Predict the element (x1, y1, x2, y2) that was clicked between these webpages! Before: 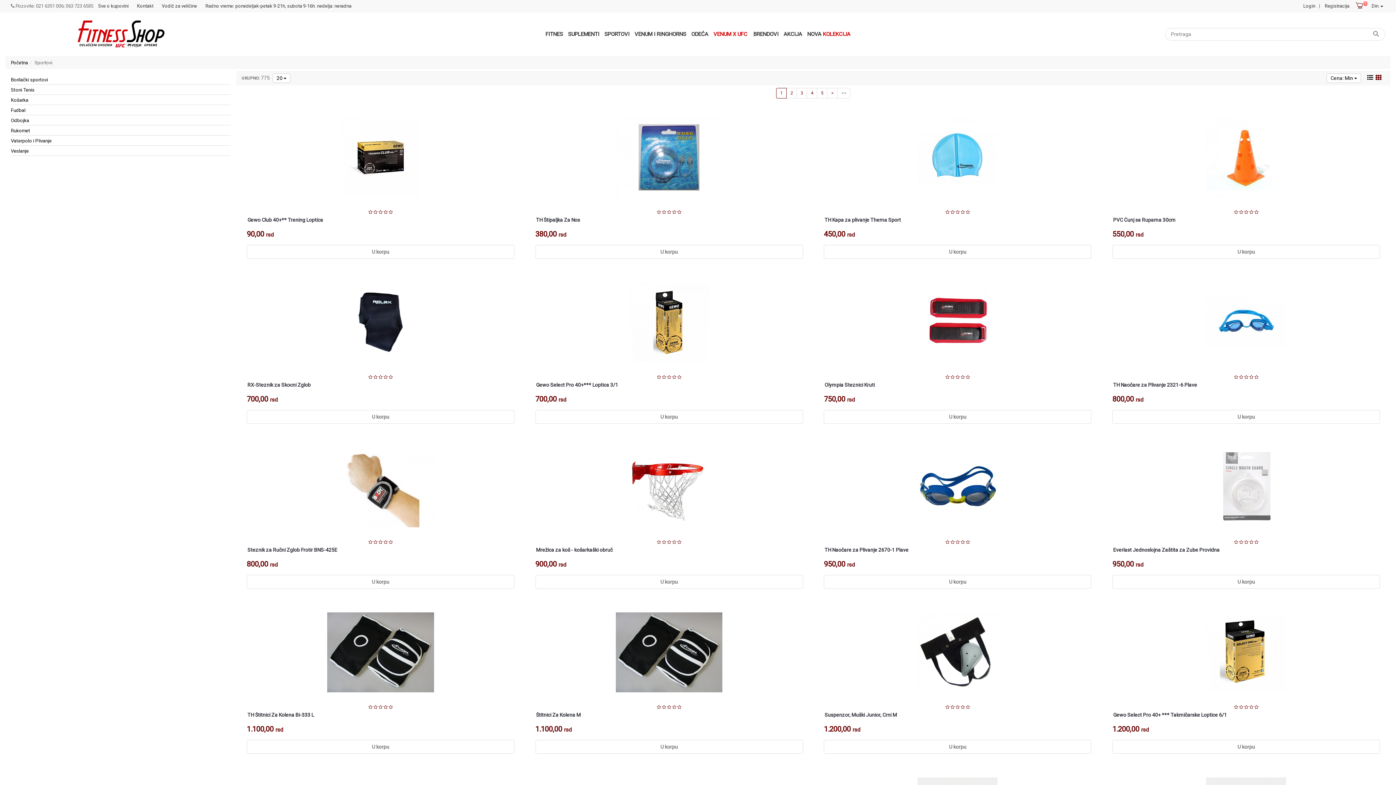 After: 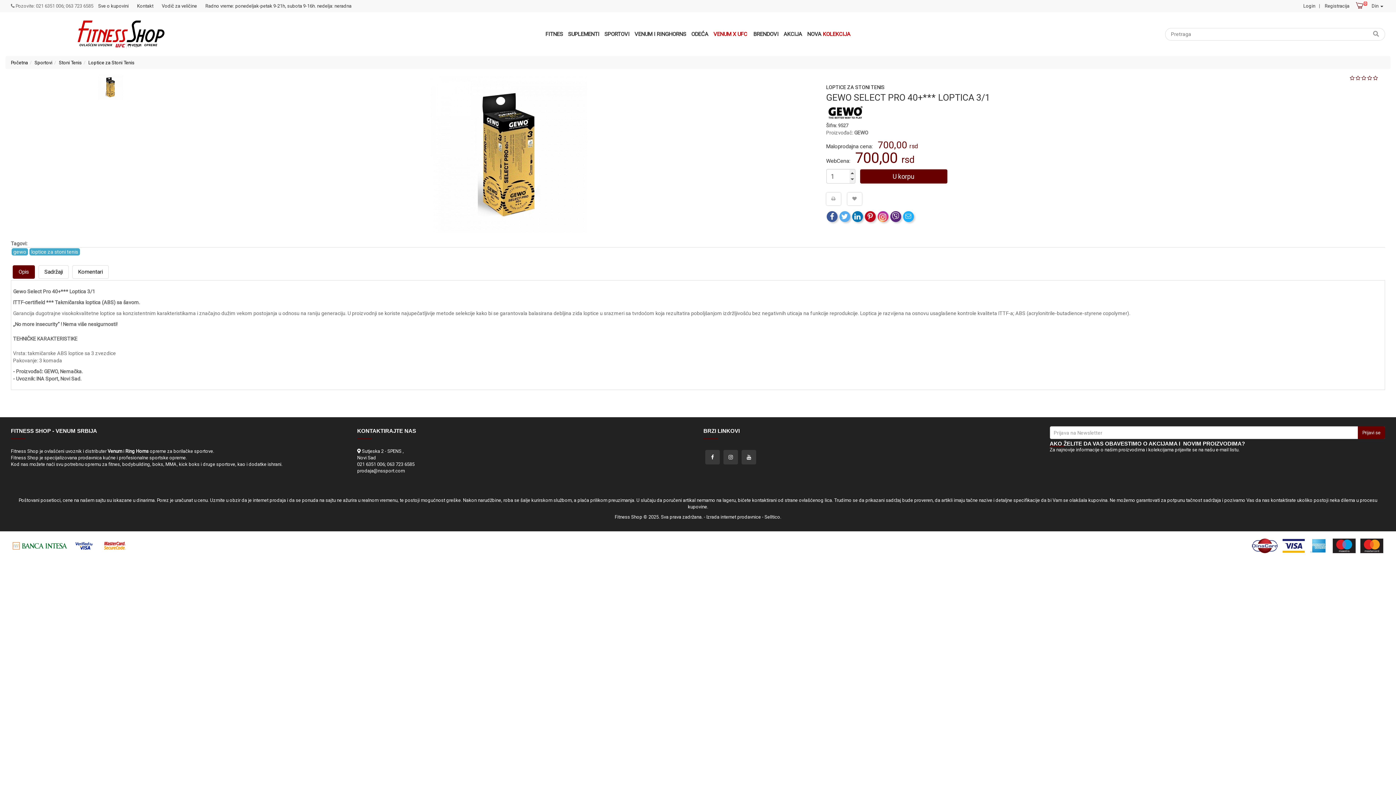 Action: bbox: (535, 382, 803, 393) label: Gewo Select Pro 40+*** Loptica 3/1